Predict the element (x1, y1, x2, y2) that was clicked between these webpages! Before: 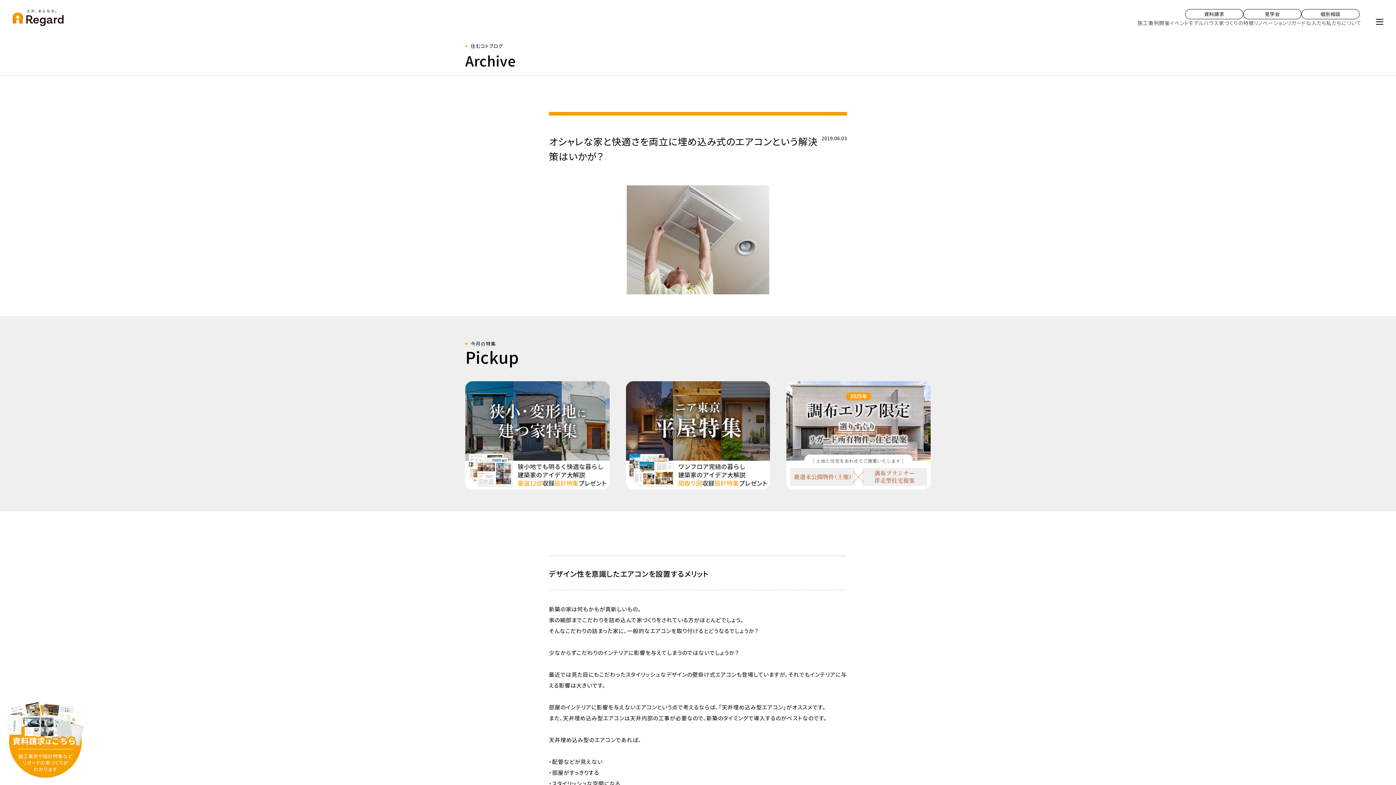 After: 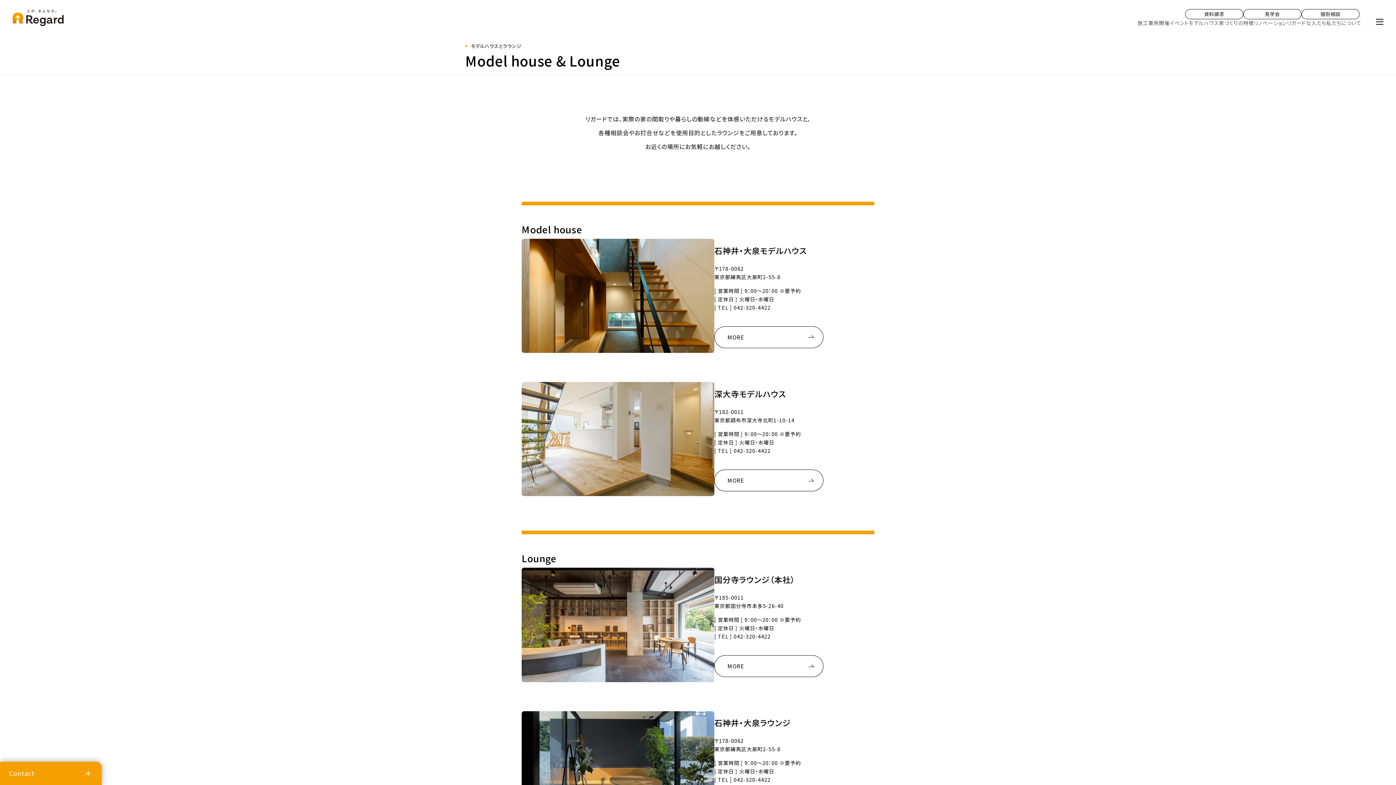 Action: bbox: (1189, 19, 1219, 26) label: モデルハウス